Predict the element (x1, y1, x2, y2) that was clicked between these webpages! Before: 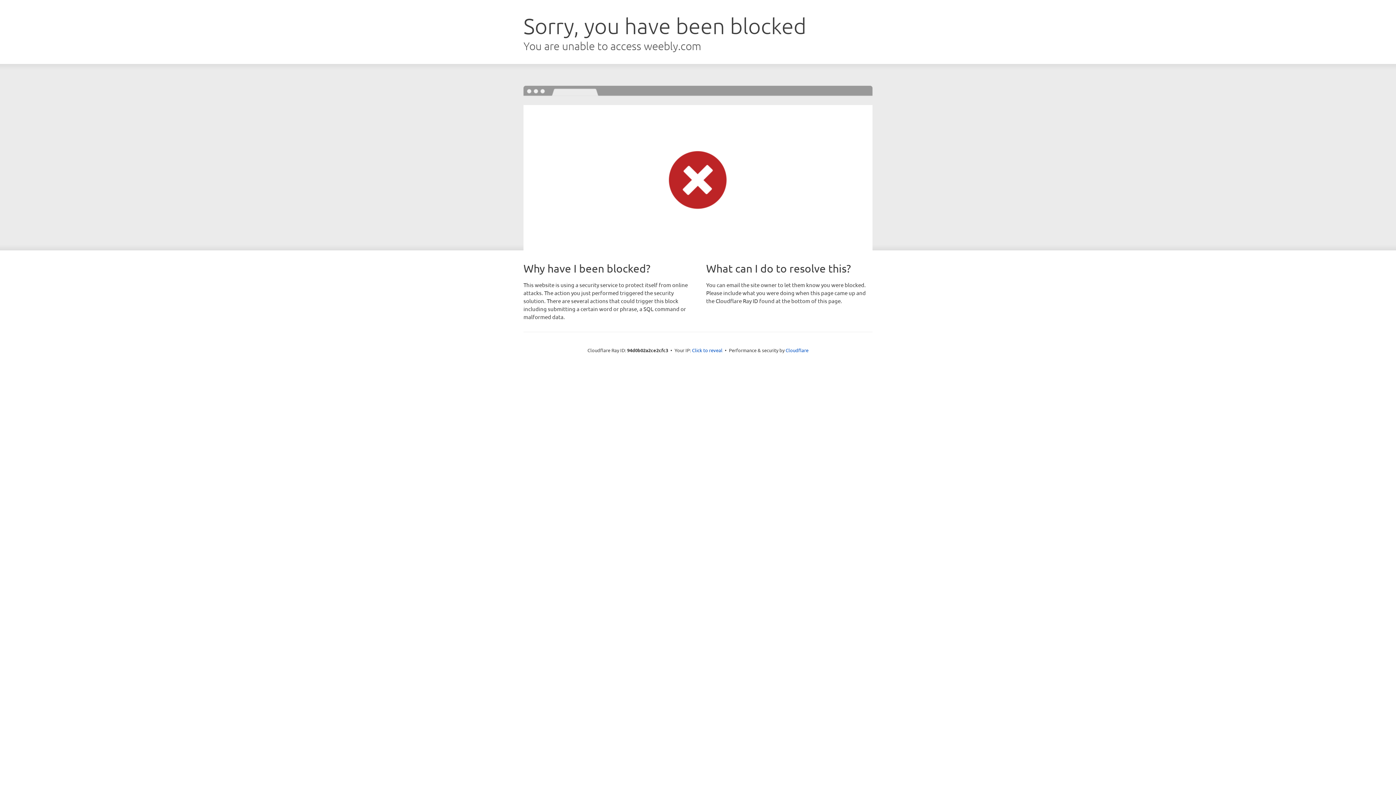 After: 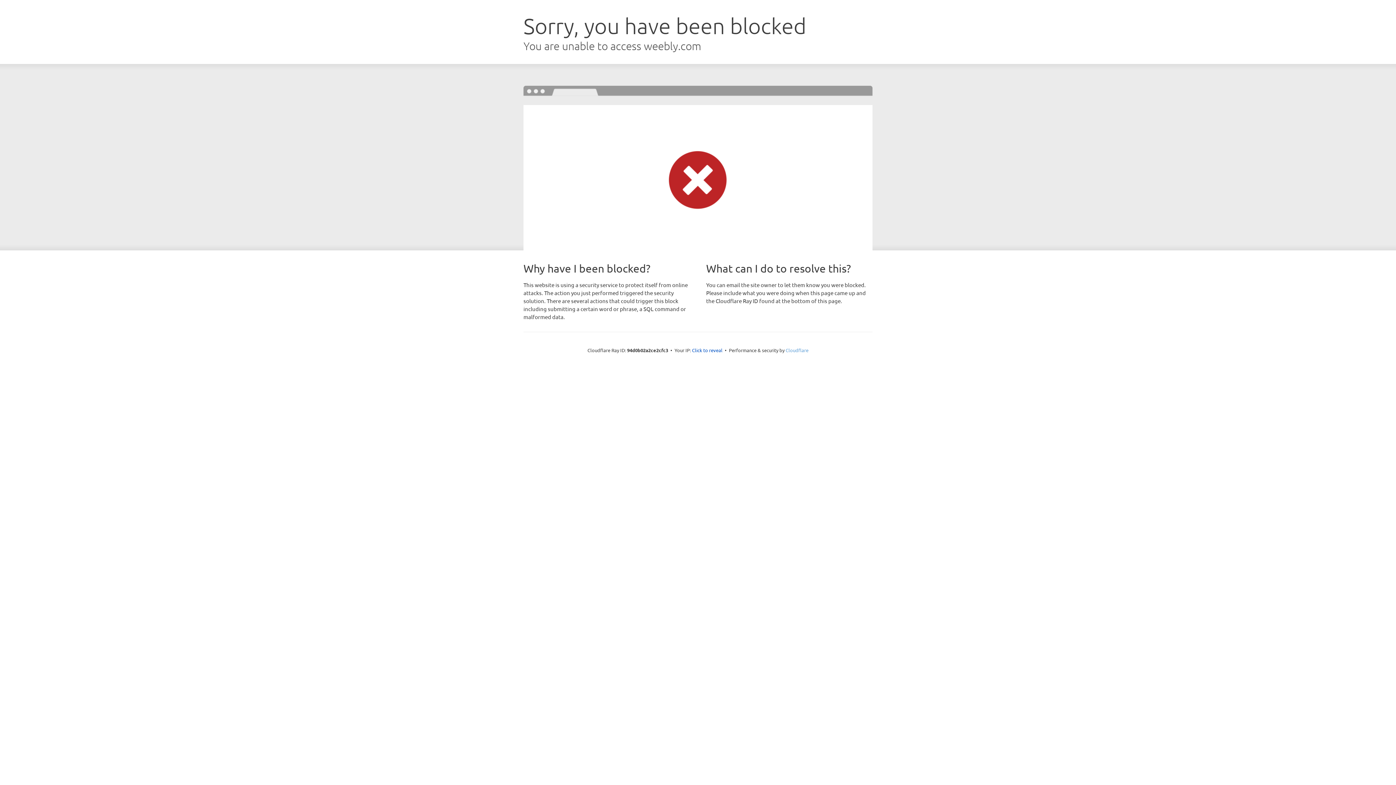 Action: bbox: (785, 347, 808, 353) label: Cloudflare